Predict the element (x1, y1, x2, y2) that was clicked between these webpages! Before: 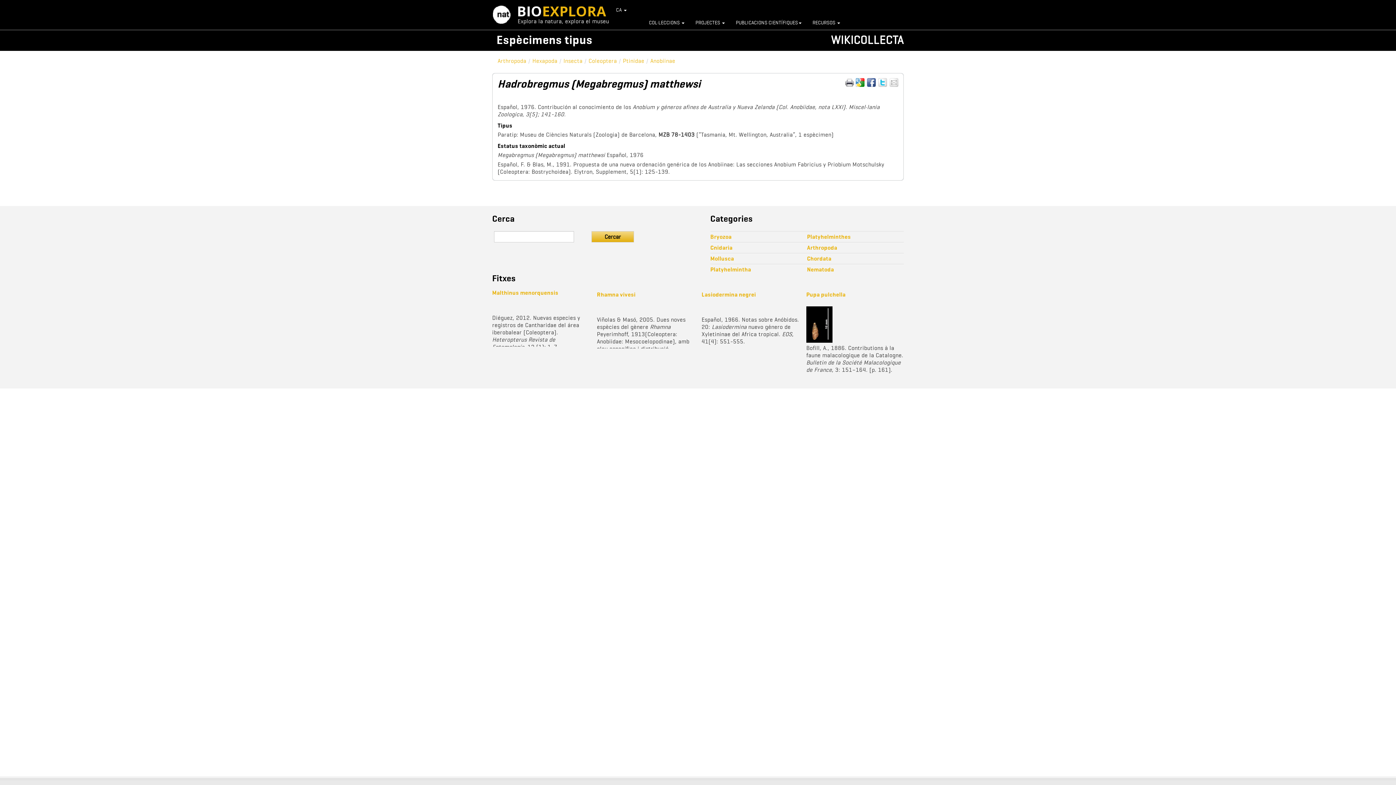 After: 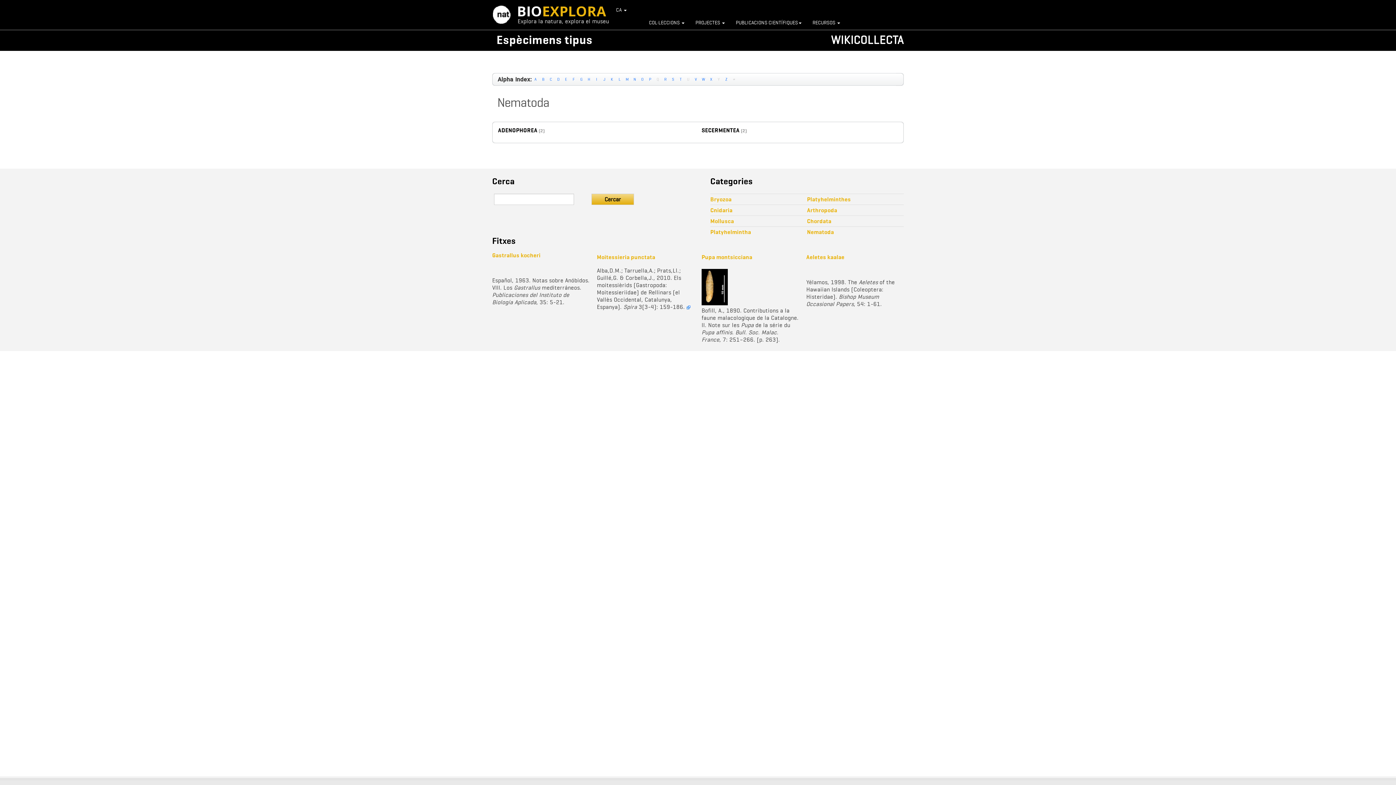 Action: bbox: (807, 266, 904, 273) label: Nematoda